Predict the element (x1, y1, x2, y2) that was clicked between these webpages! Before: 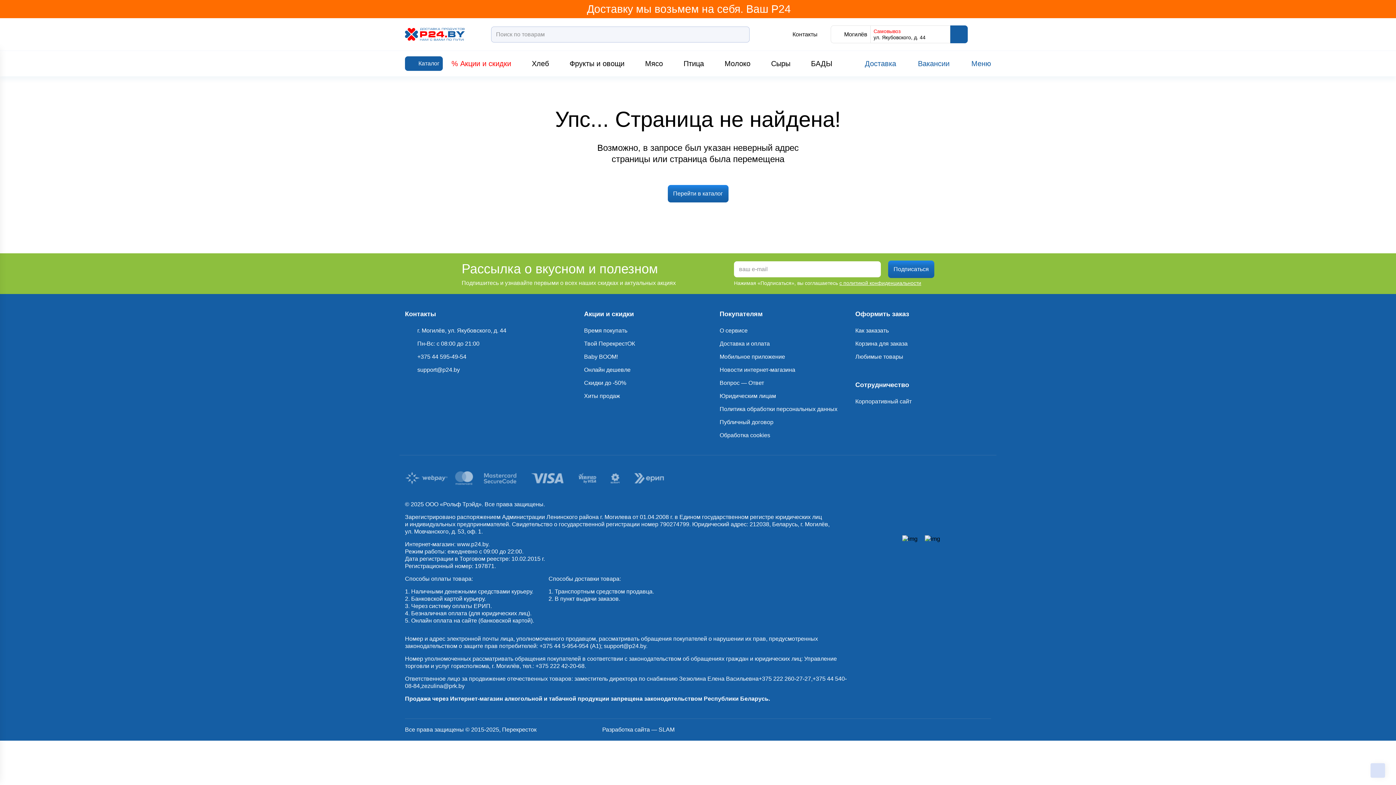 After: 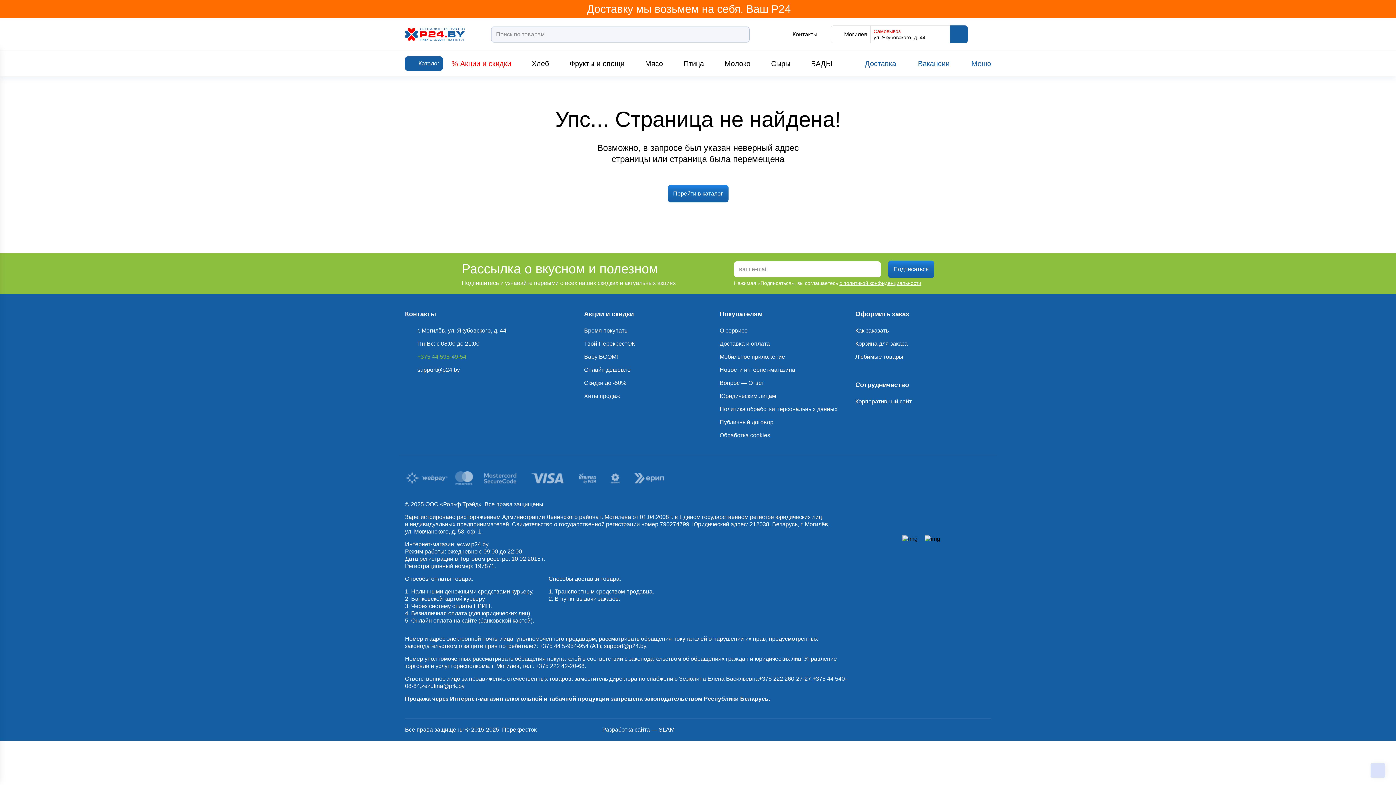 Action: label: +375 44 595-49-54 bbox: (405, 353, 573, 360)